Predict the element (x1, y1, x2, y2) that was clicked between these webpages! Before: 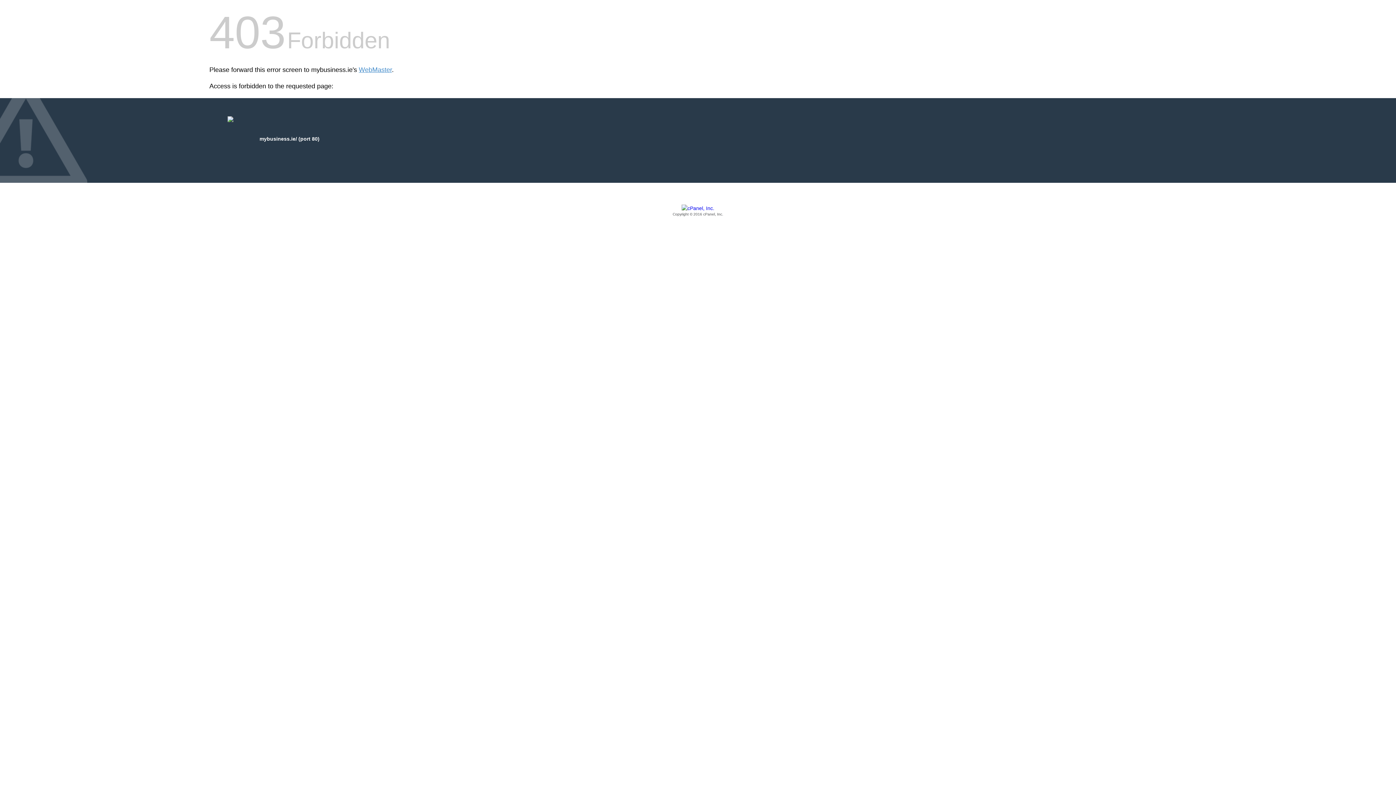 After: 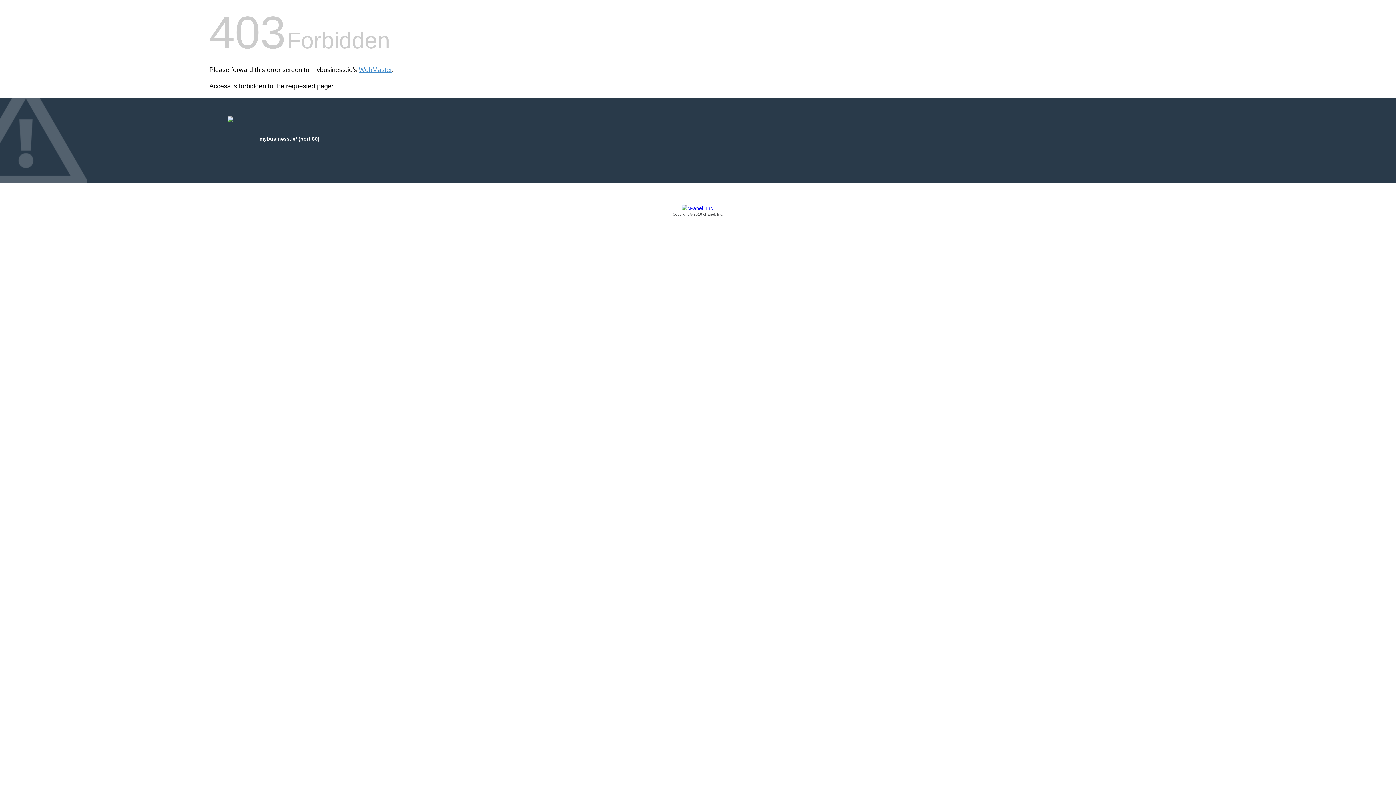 Action: label: Copyright © 2016 cPanel, Inc. bbox: (209, 205, 1186, 217)